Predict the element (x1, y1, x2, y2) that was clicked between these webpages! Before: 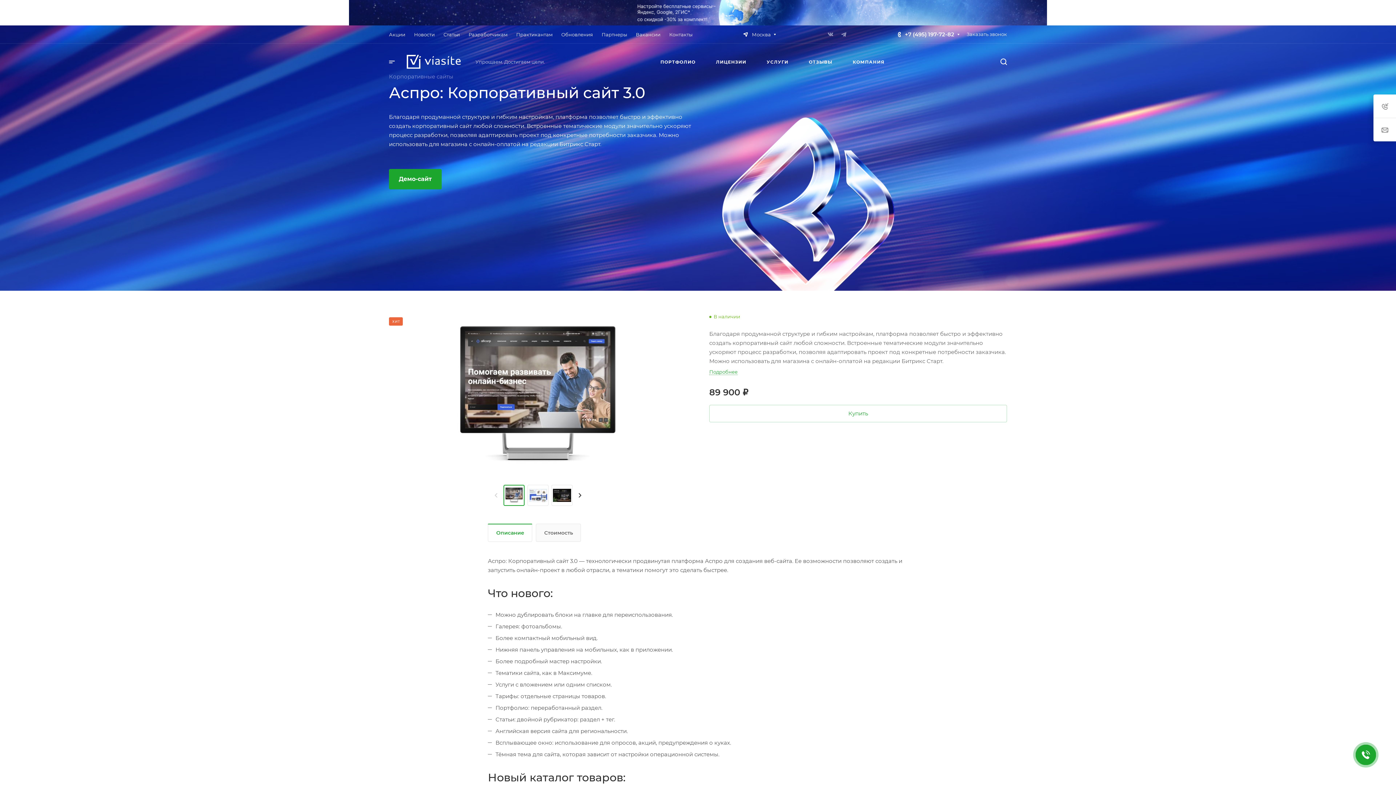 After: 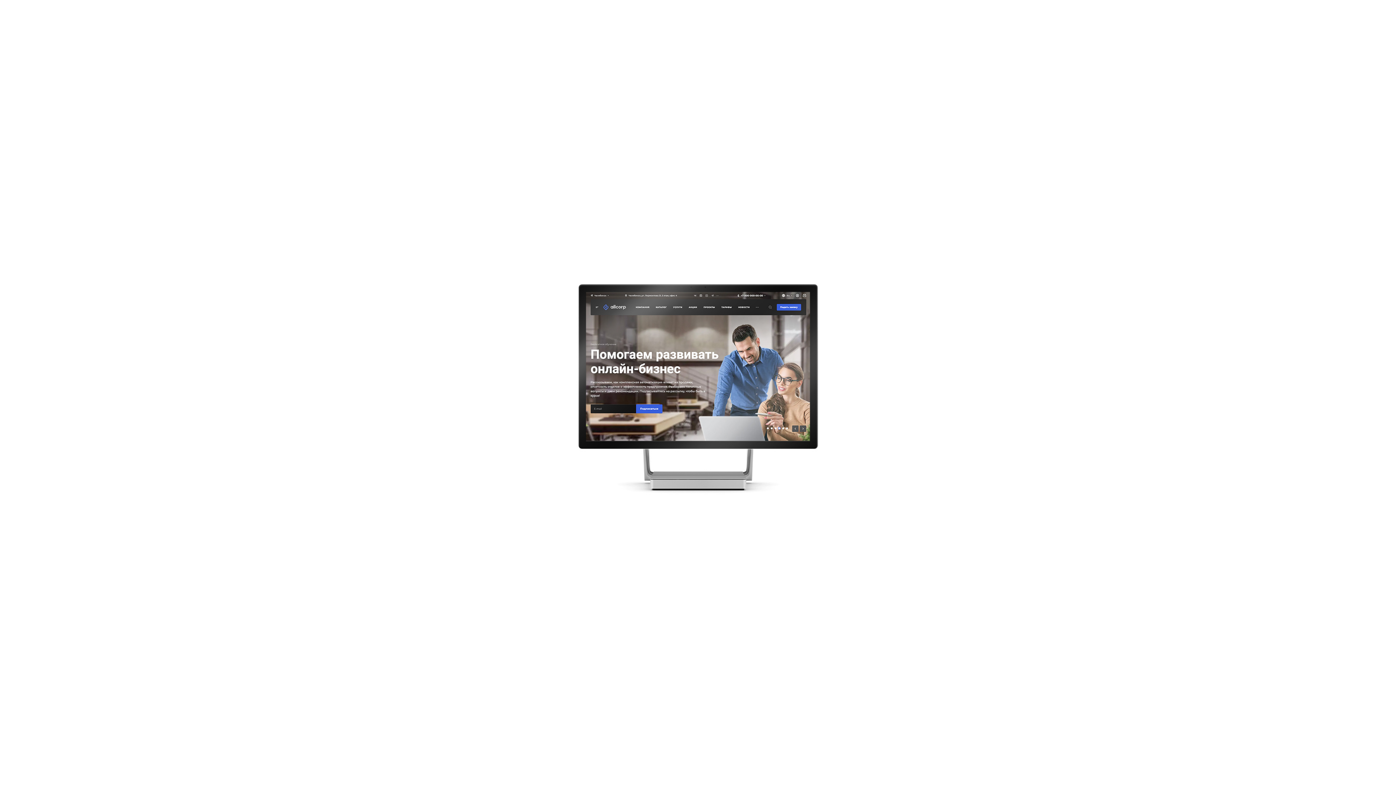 Action: bbox: (455, 314, 620, 479)